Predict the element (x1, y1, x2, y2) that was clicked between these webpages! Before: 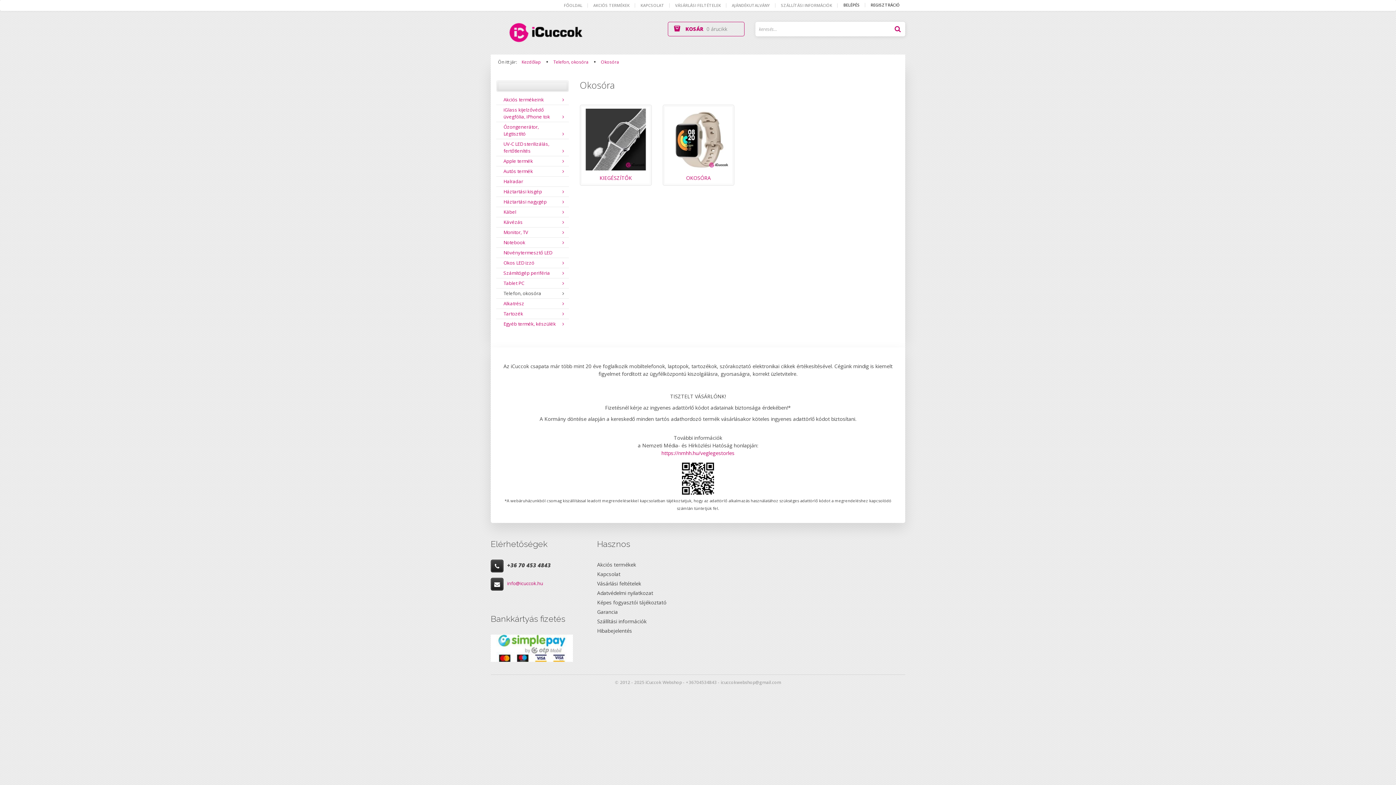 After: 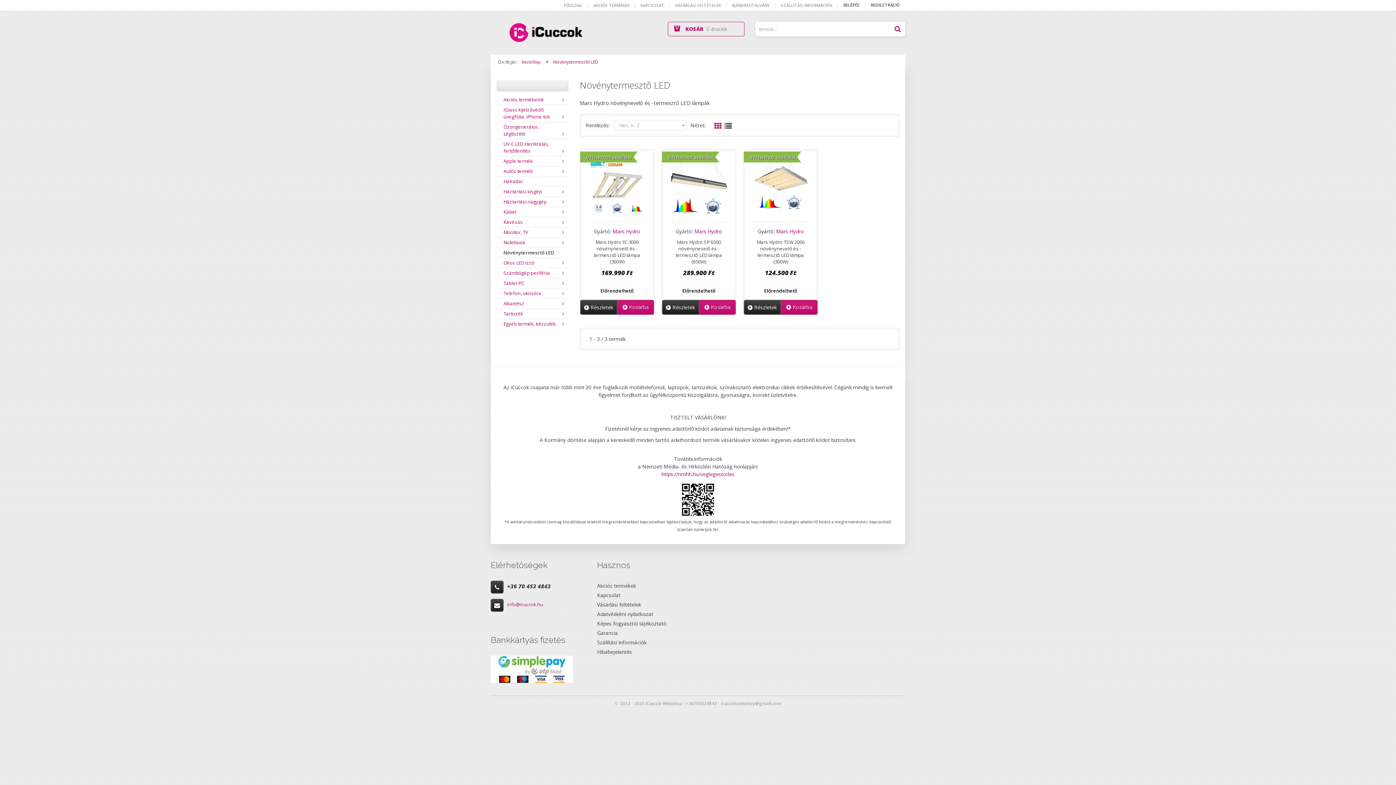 Action: bbox: (496, 248, 569, 258) label: Növénytermesztő LED